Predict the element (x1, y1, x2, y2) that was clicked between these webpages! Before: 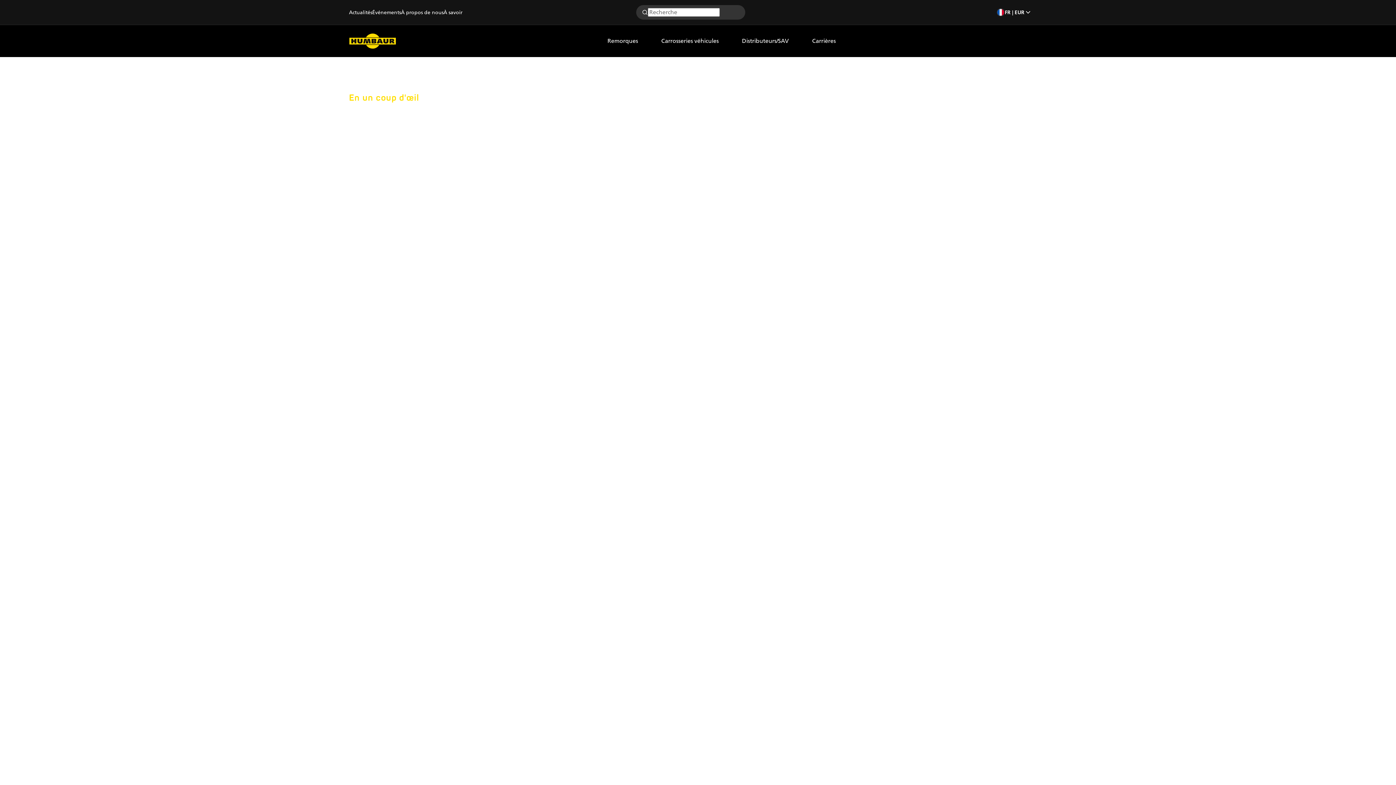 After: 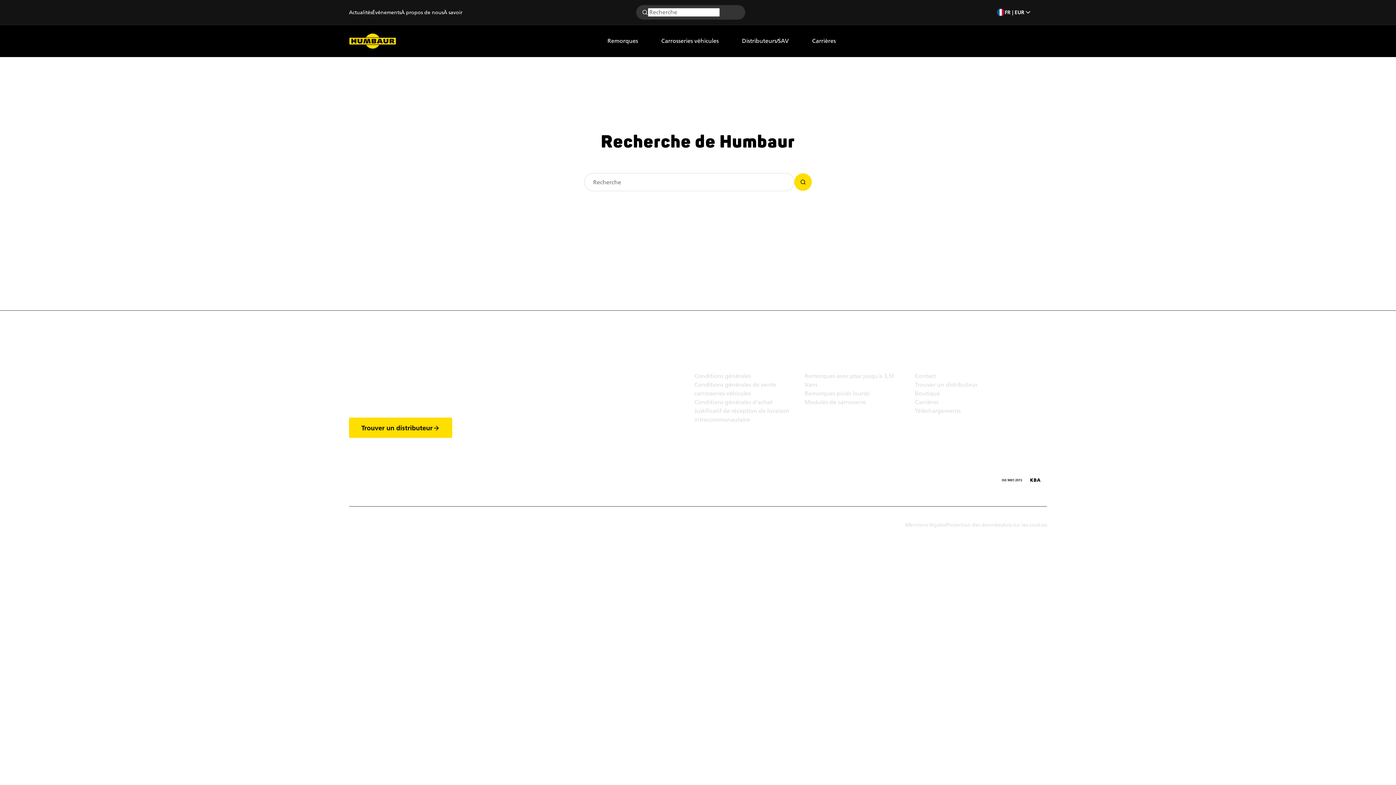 Action: bbox: (642, 9, 647, 15)